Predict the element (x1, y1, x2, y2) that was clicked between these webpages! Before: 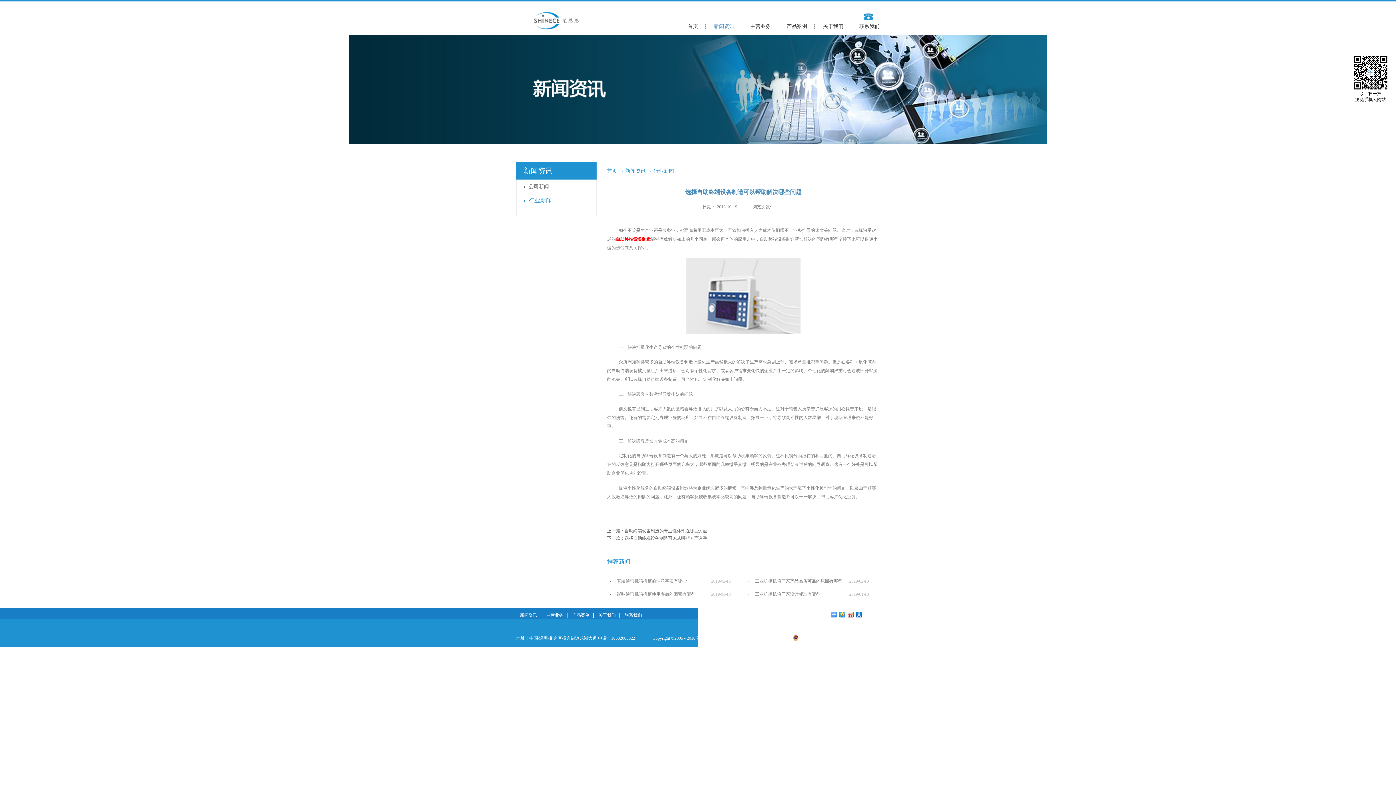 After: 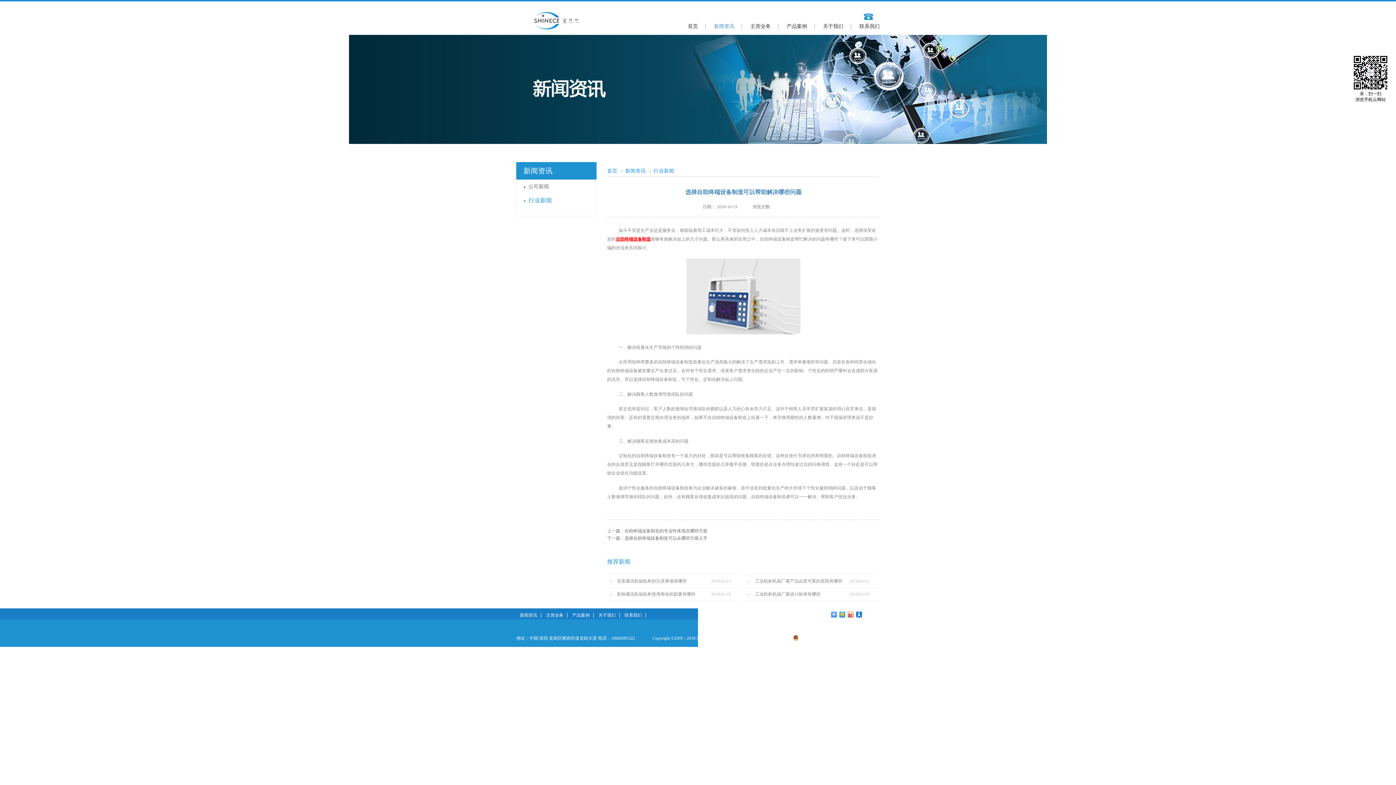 Action: label: 粤ICP备2024195104号  bbox: (750, 636, 793, 641)